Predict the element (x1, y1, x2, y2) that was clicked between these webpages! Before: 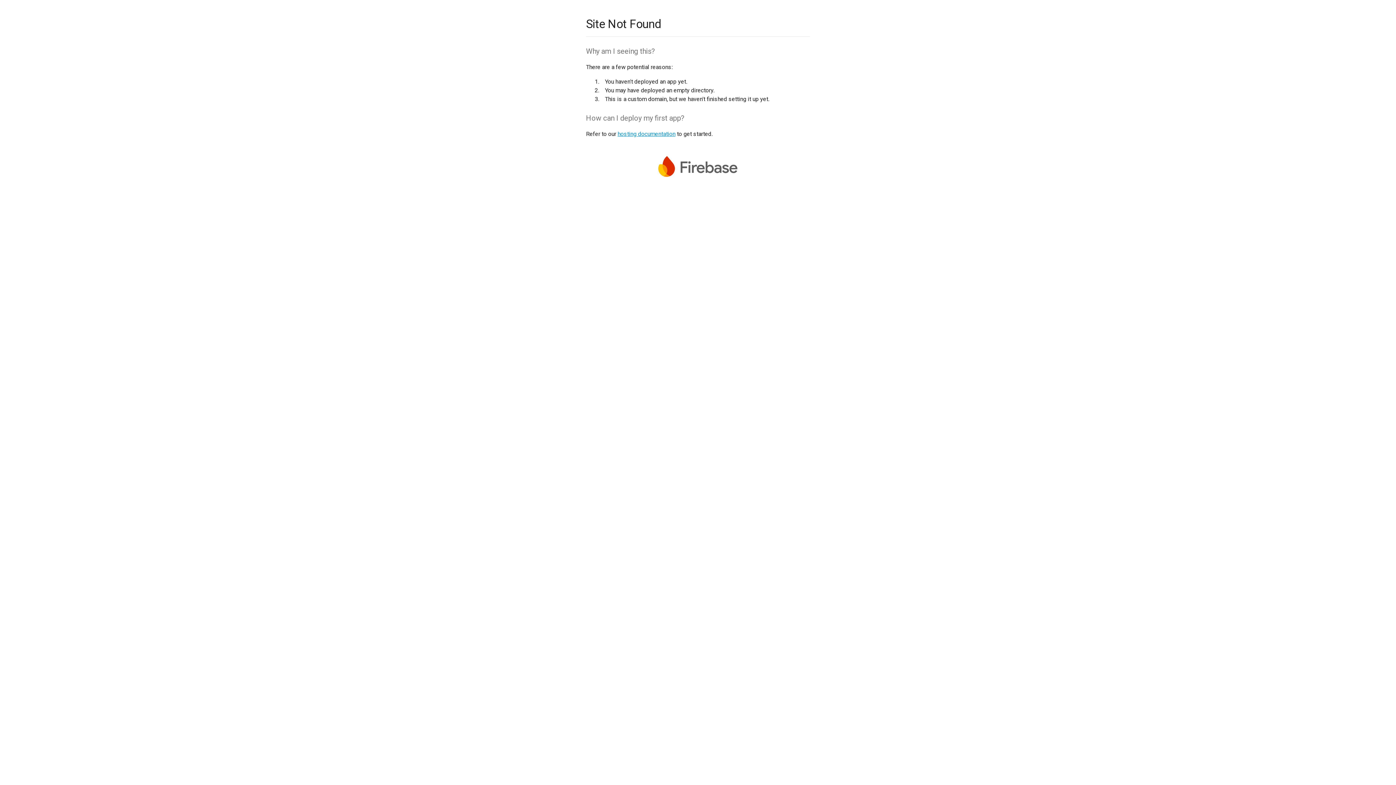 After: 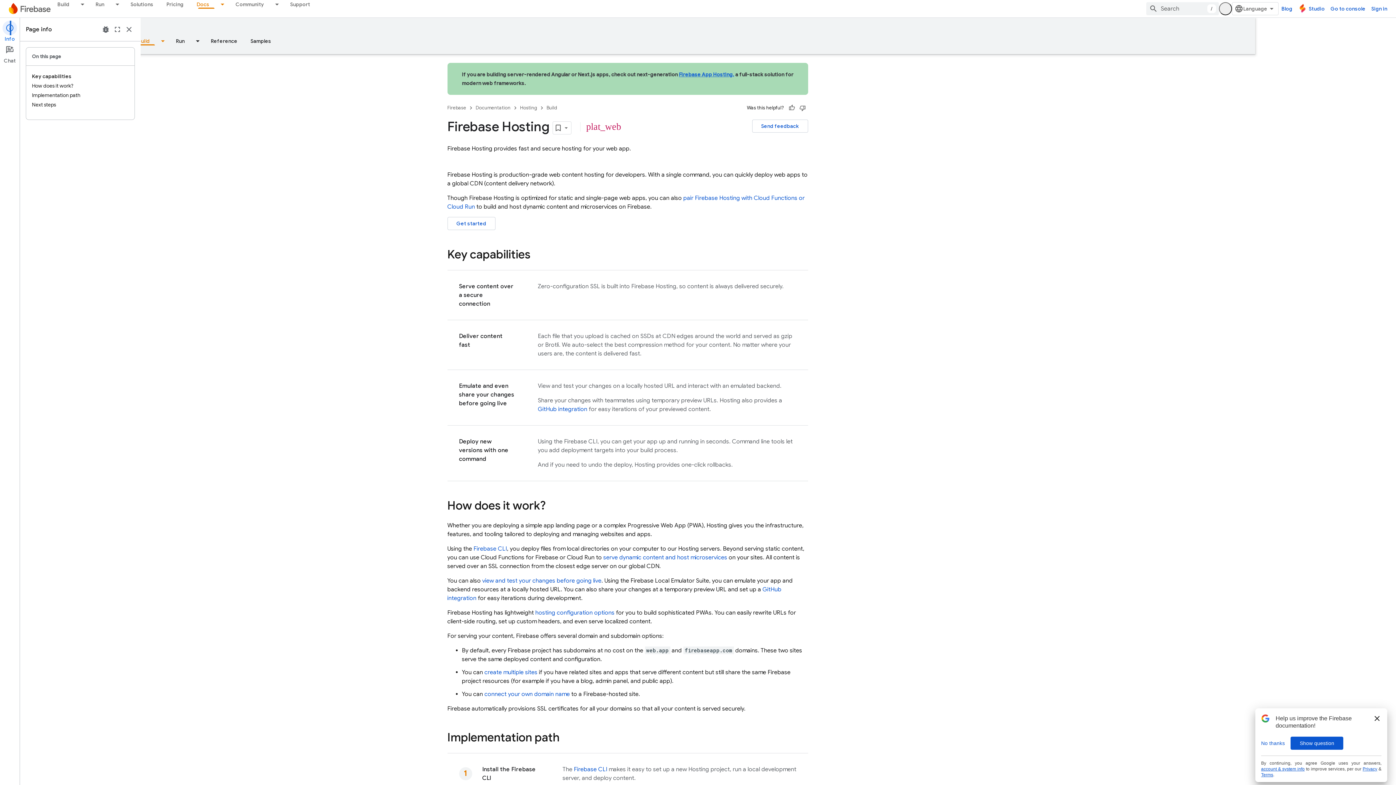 Action: label: hosting documentation bbox: (617, 130, 675, 137)